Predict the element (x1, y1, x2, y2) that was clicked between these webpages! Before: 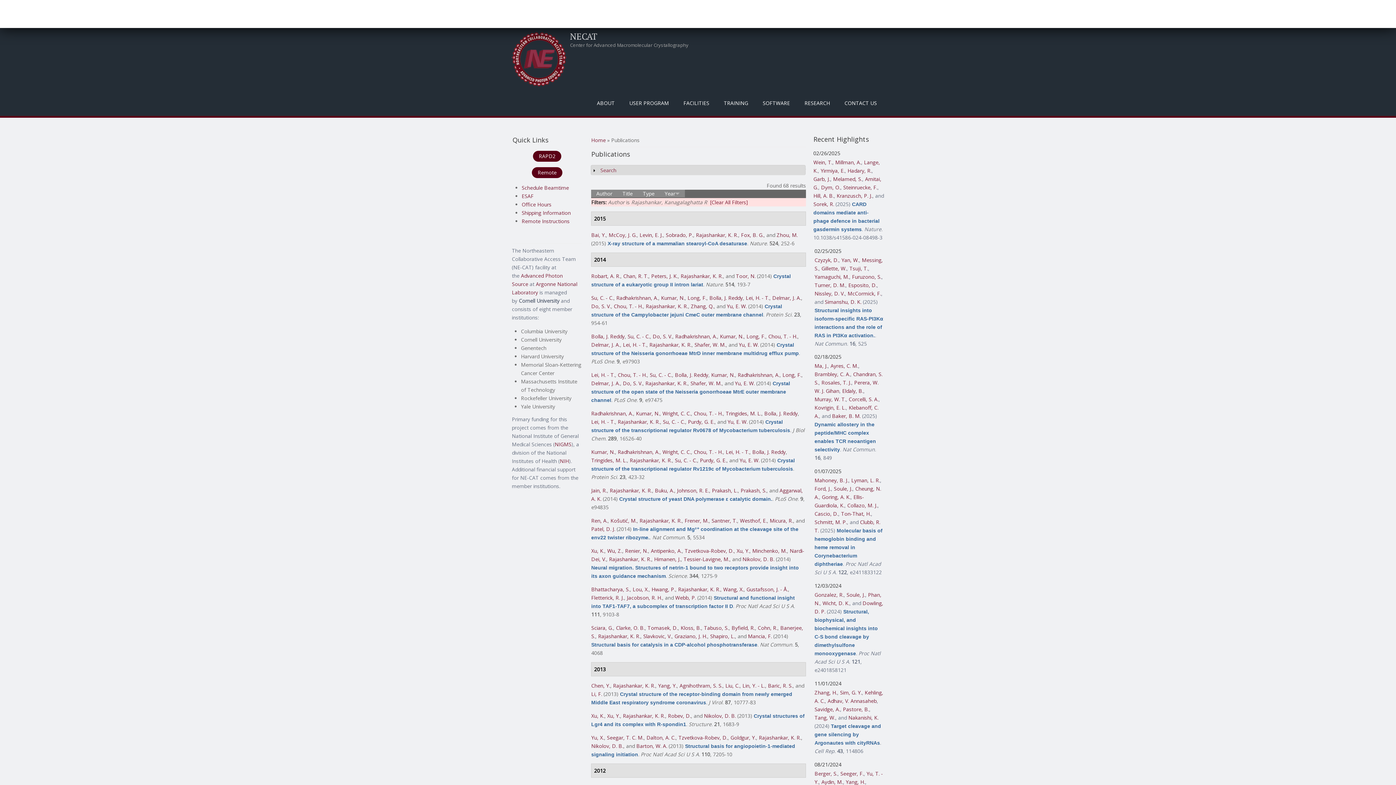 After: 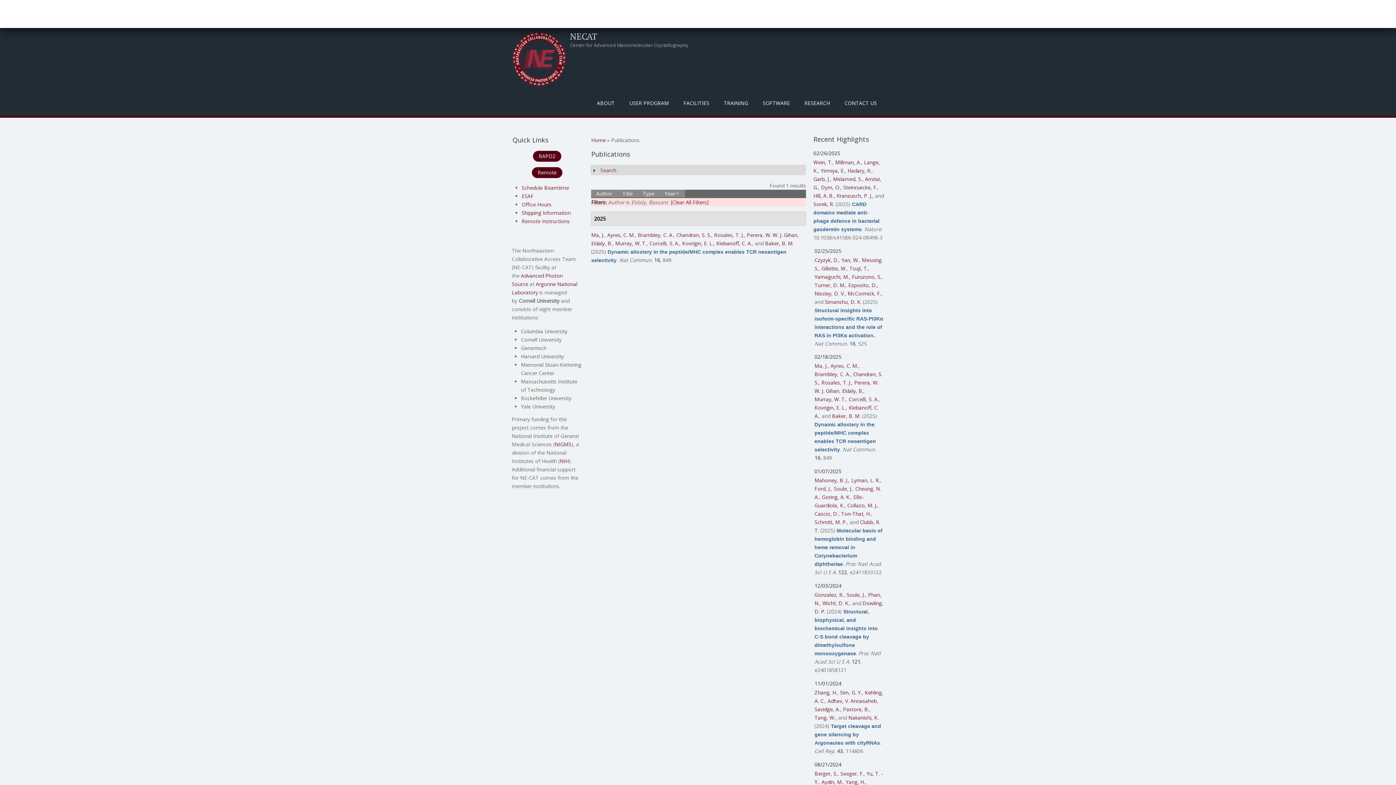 Action: label: Eldaly, B. bbox: (842, 387, 863, 394)